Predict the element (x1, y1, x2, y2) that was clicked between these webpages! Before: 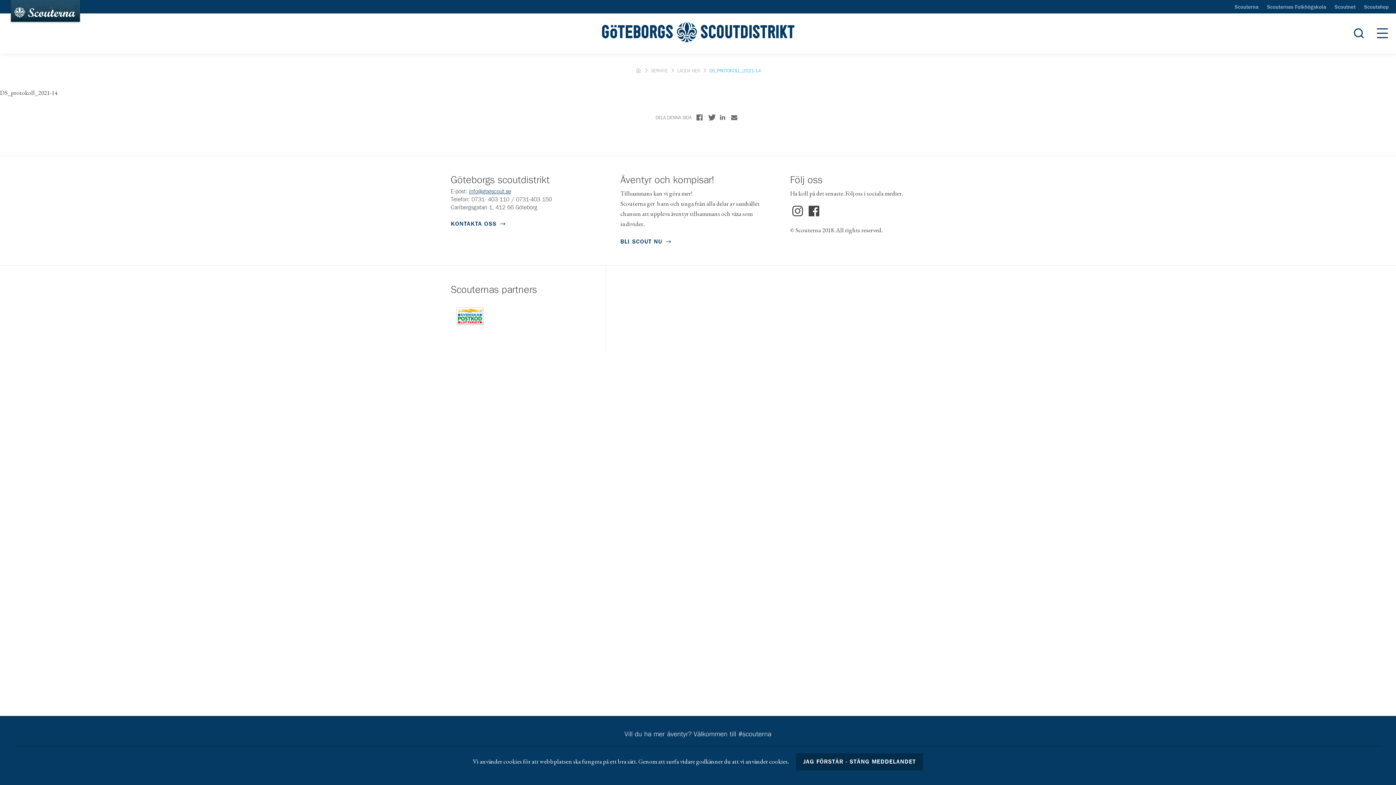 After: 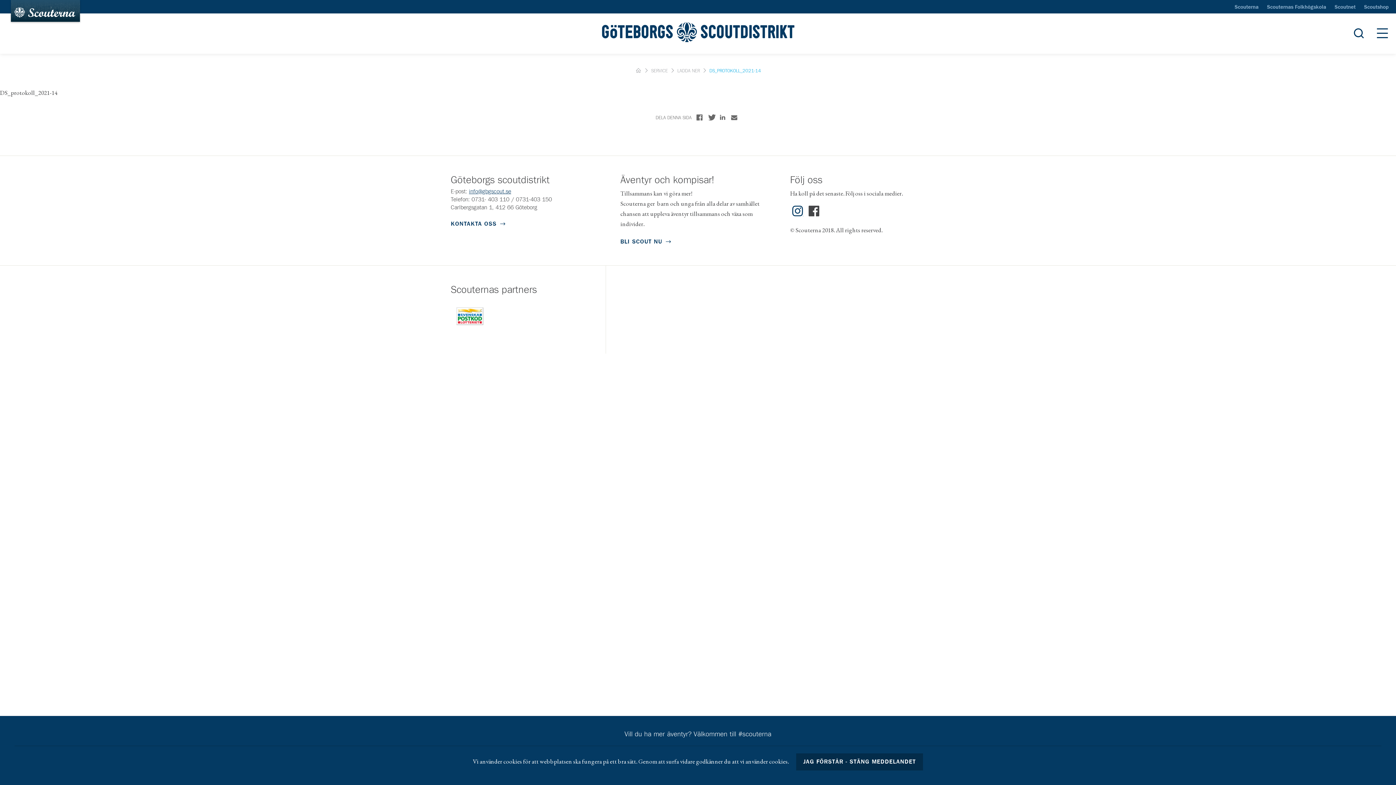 Action: bbox: (790, 205, 805, 216) label: Instagram